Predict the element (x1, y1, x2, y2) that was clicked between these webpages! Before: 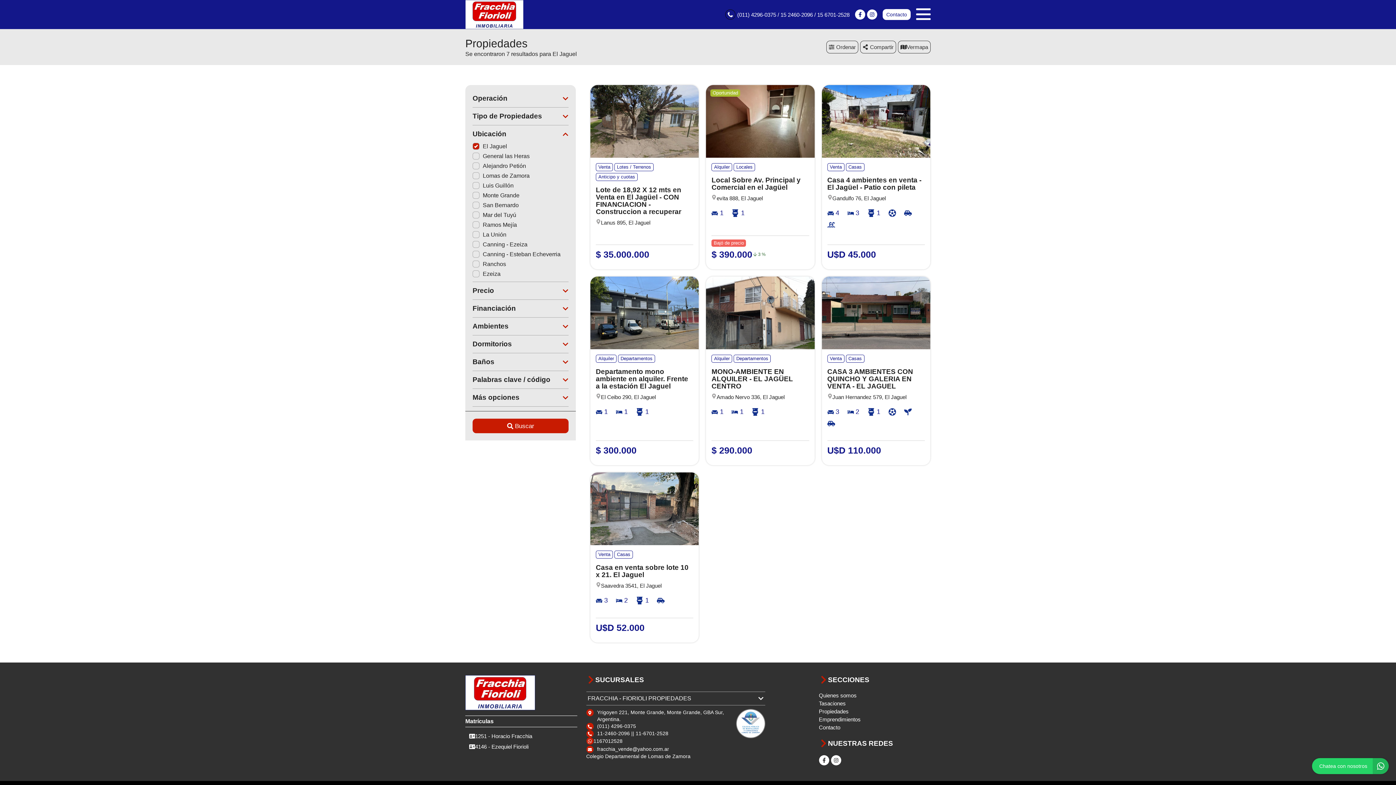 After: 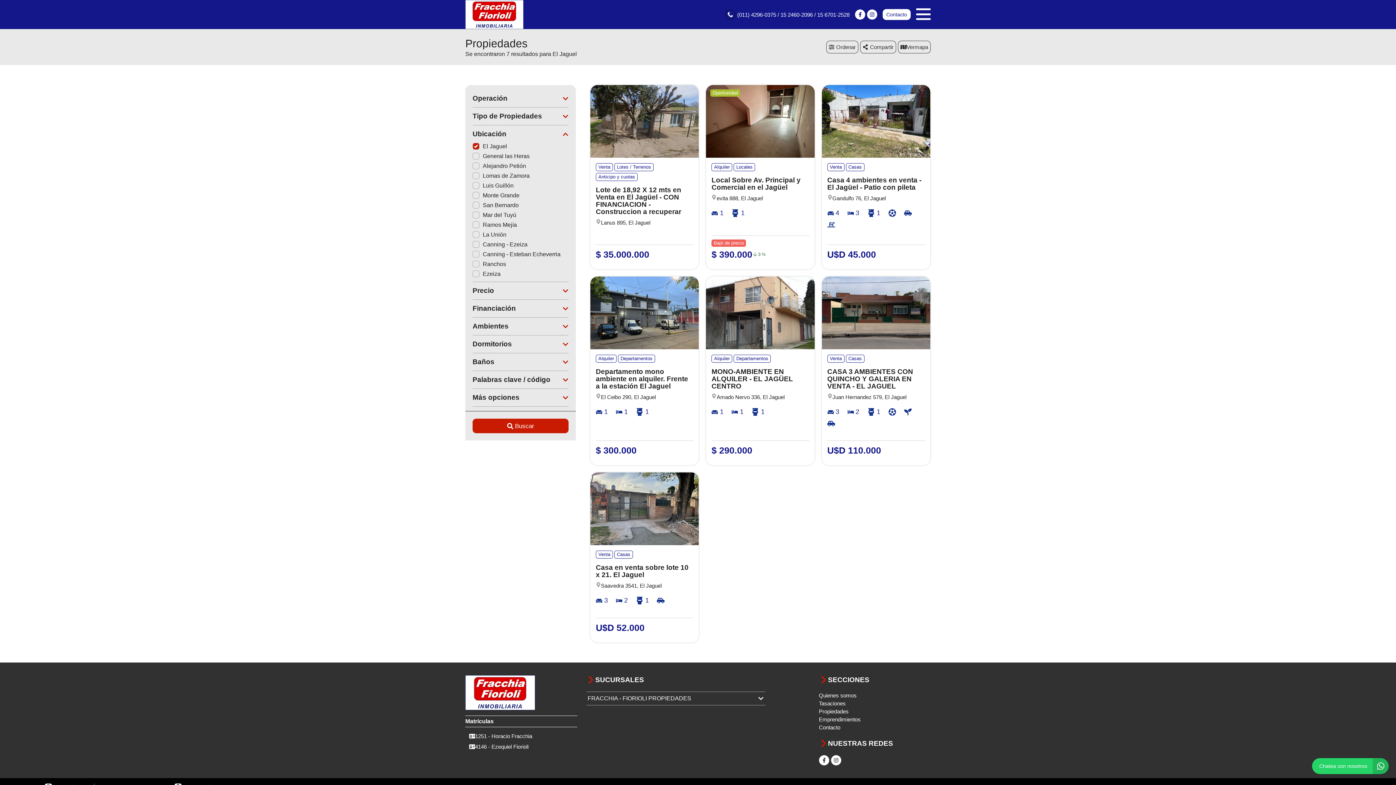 Action: bbox: (736, 733, 765, 739)